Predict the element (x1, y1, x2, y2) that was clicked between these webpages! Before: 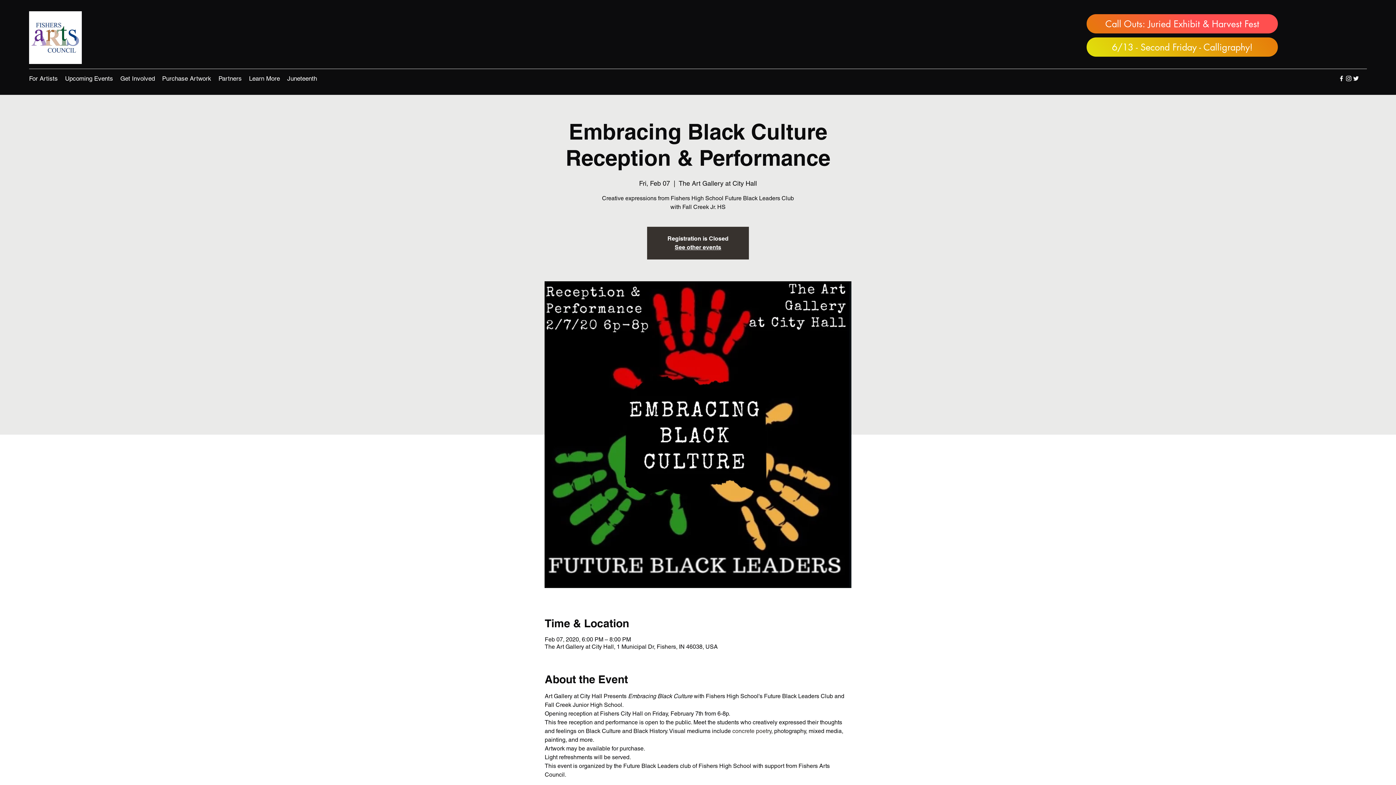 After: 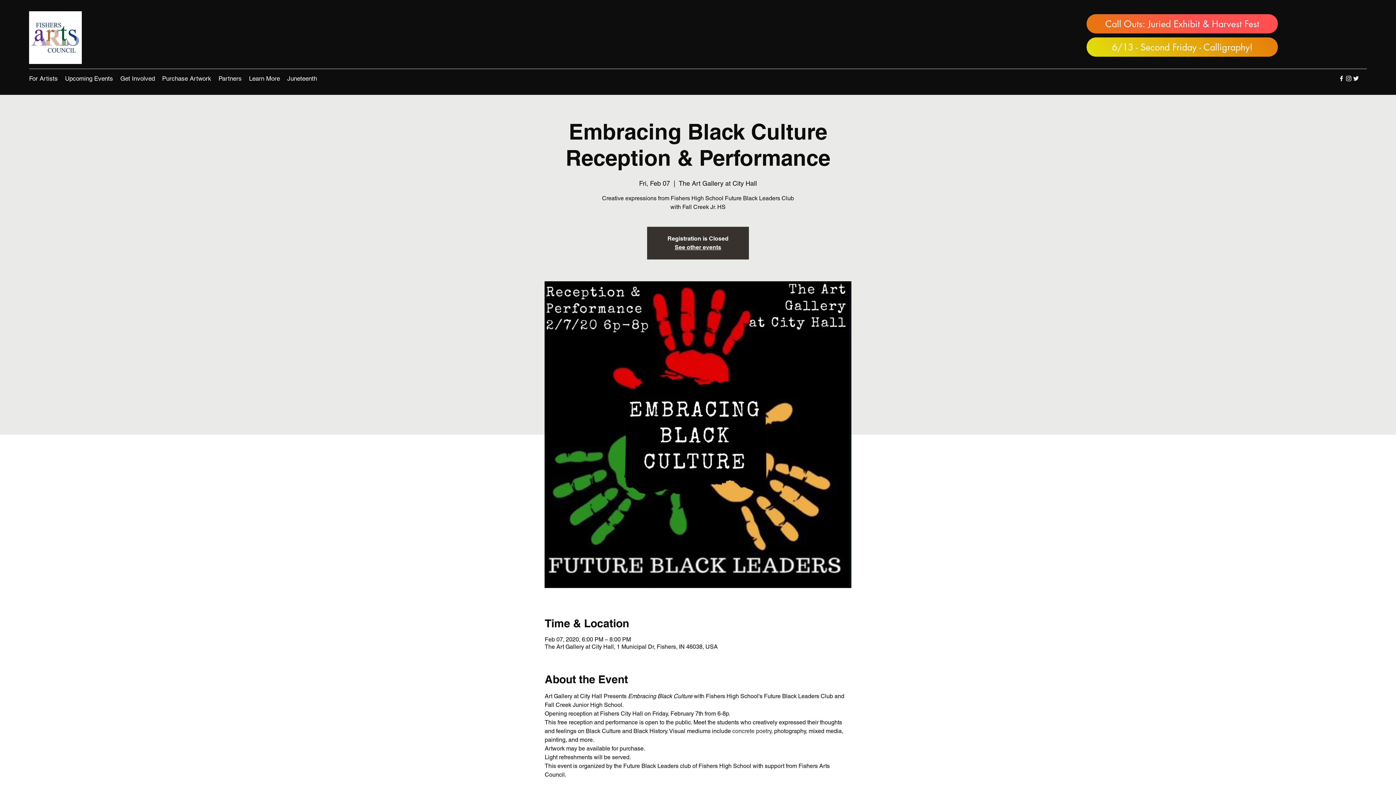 Action: label: For Artists bbox: (25, 73, 61, 84)